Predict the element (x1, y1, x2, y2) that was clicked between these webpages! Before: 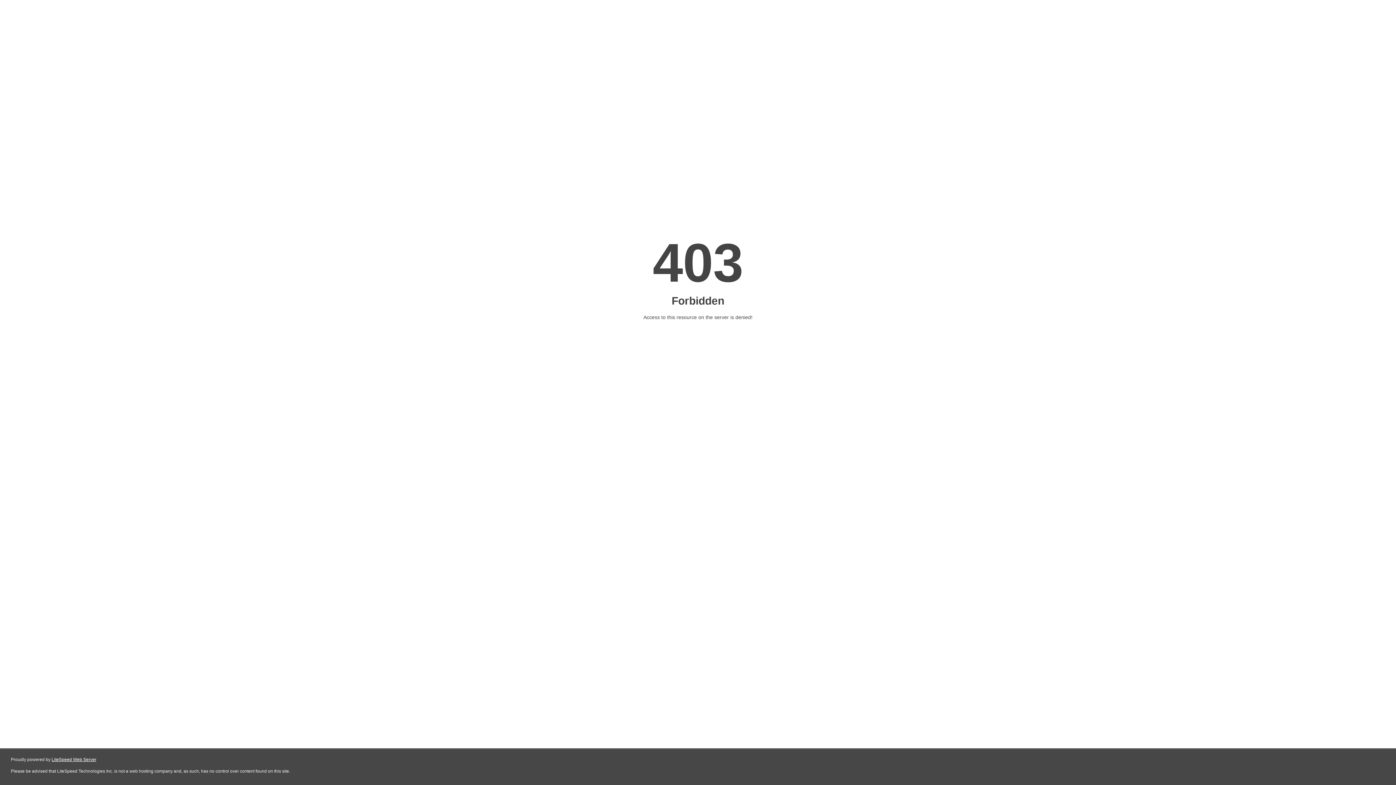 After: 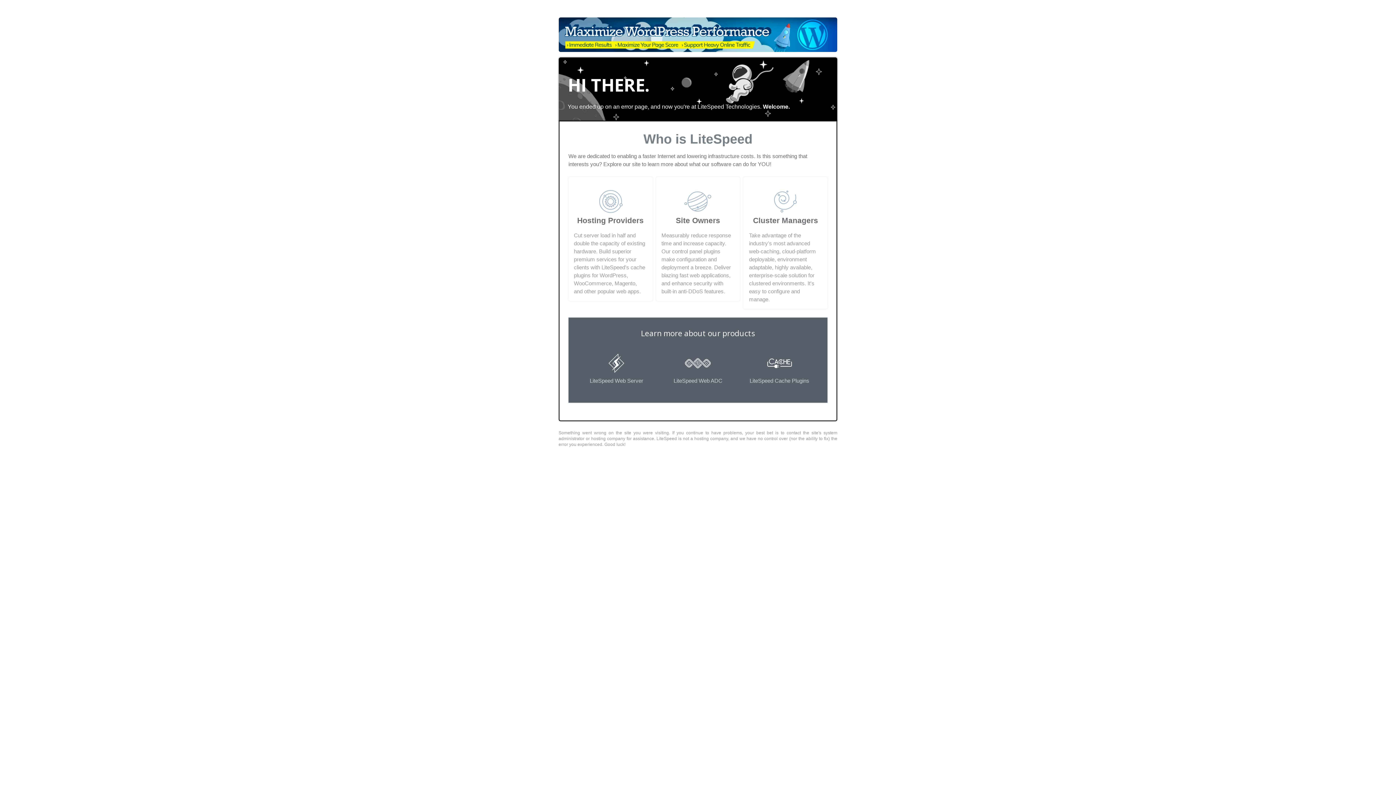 Action: label: LiteSpeed Web Server bbox: (51, 757, 96, 762)